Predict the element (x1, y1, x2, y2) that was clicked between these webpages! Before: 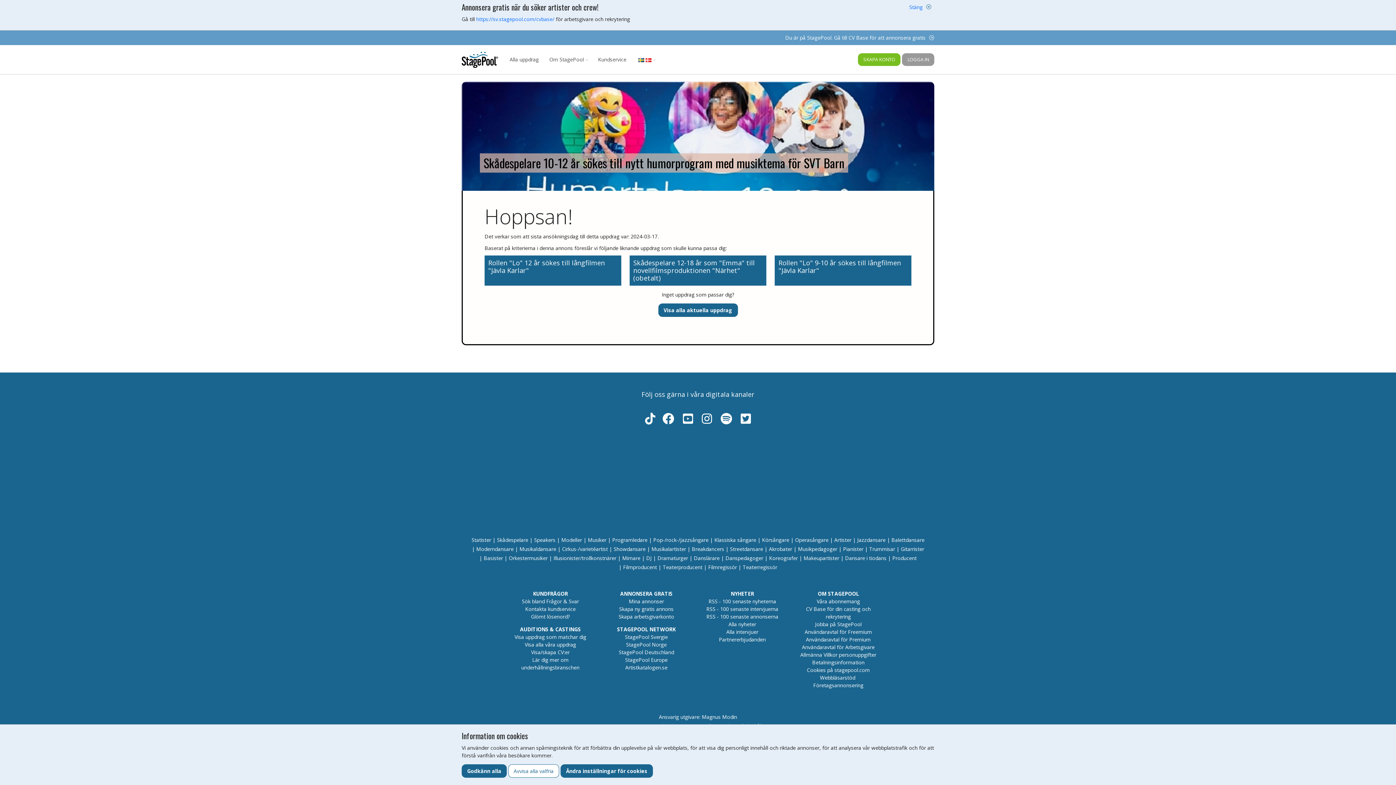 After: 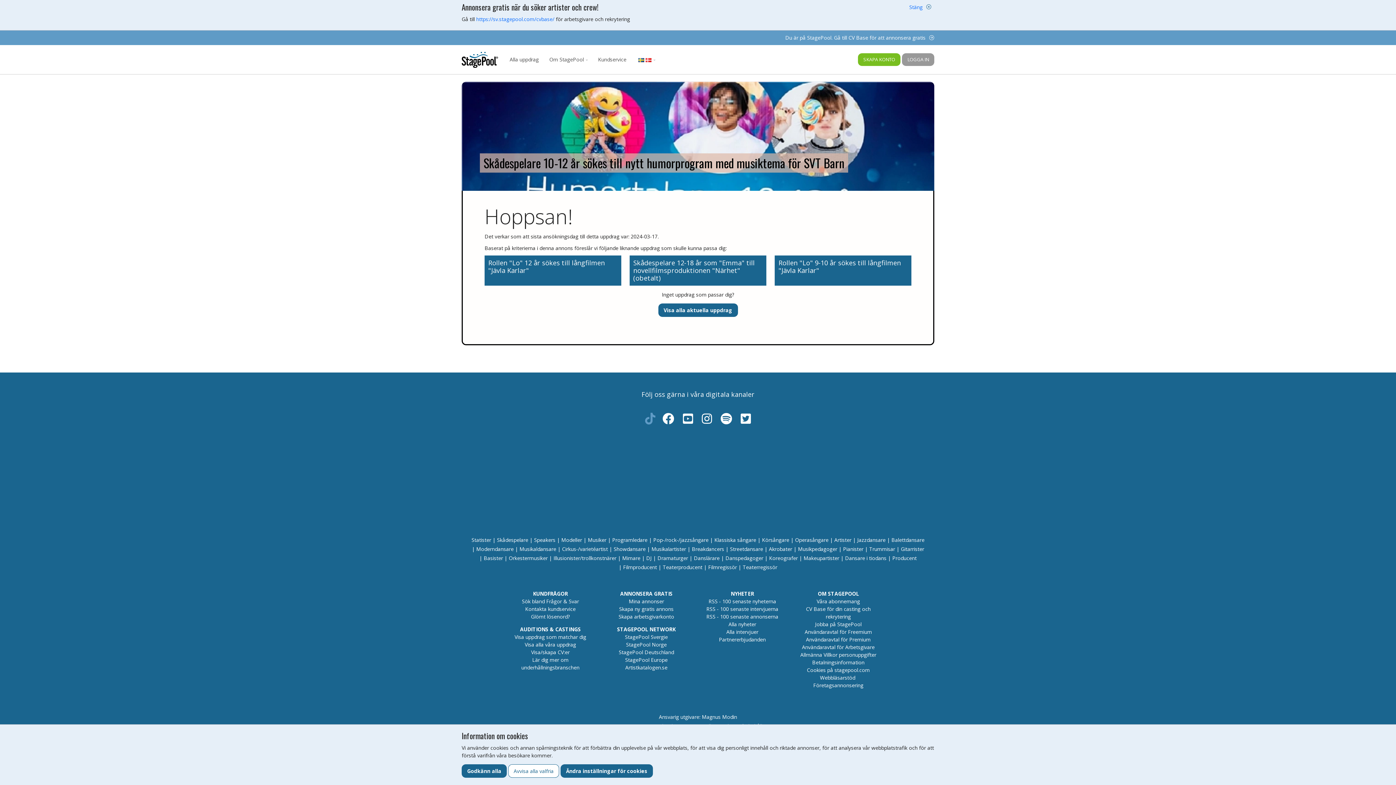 Action: bbox: (641, 417, 659, 424)